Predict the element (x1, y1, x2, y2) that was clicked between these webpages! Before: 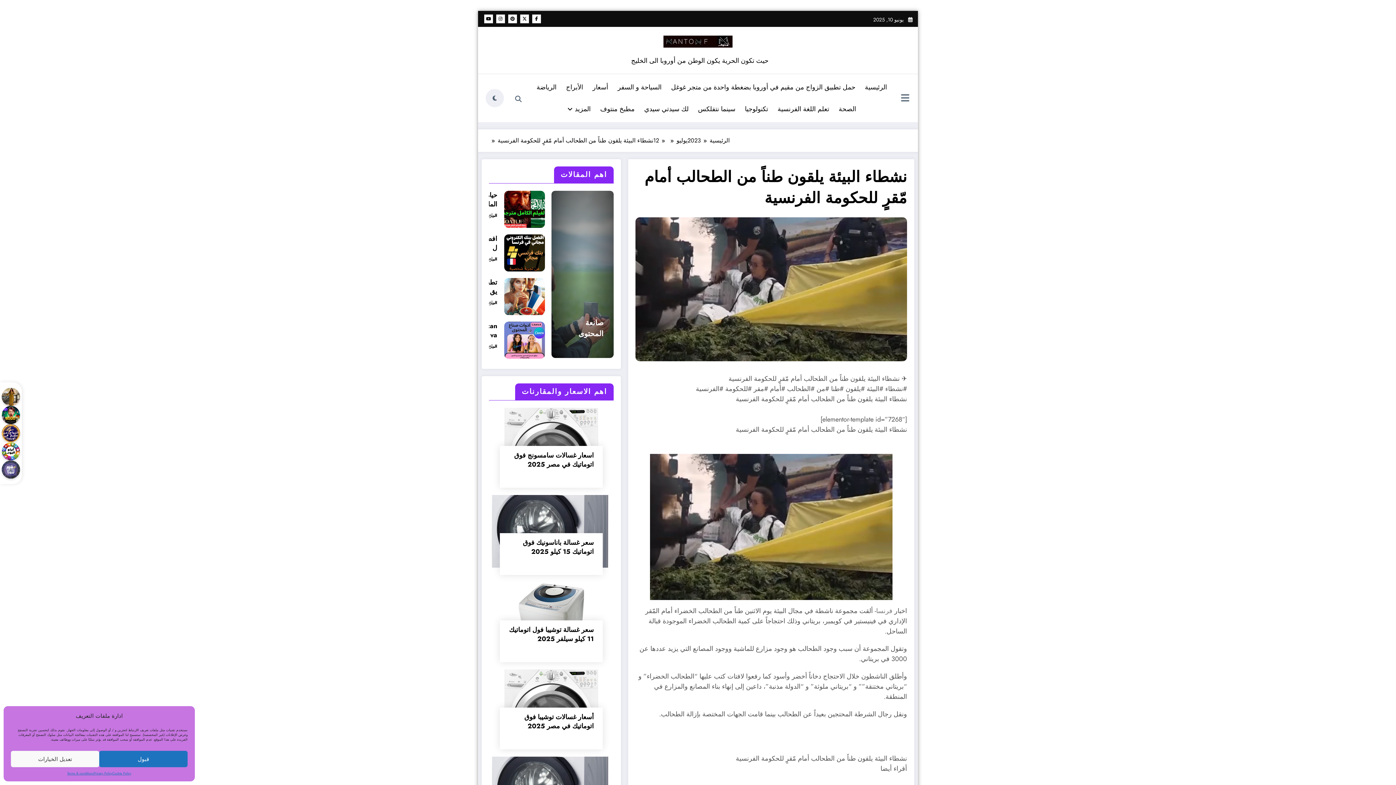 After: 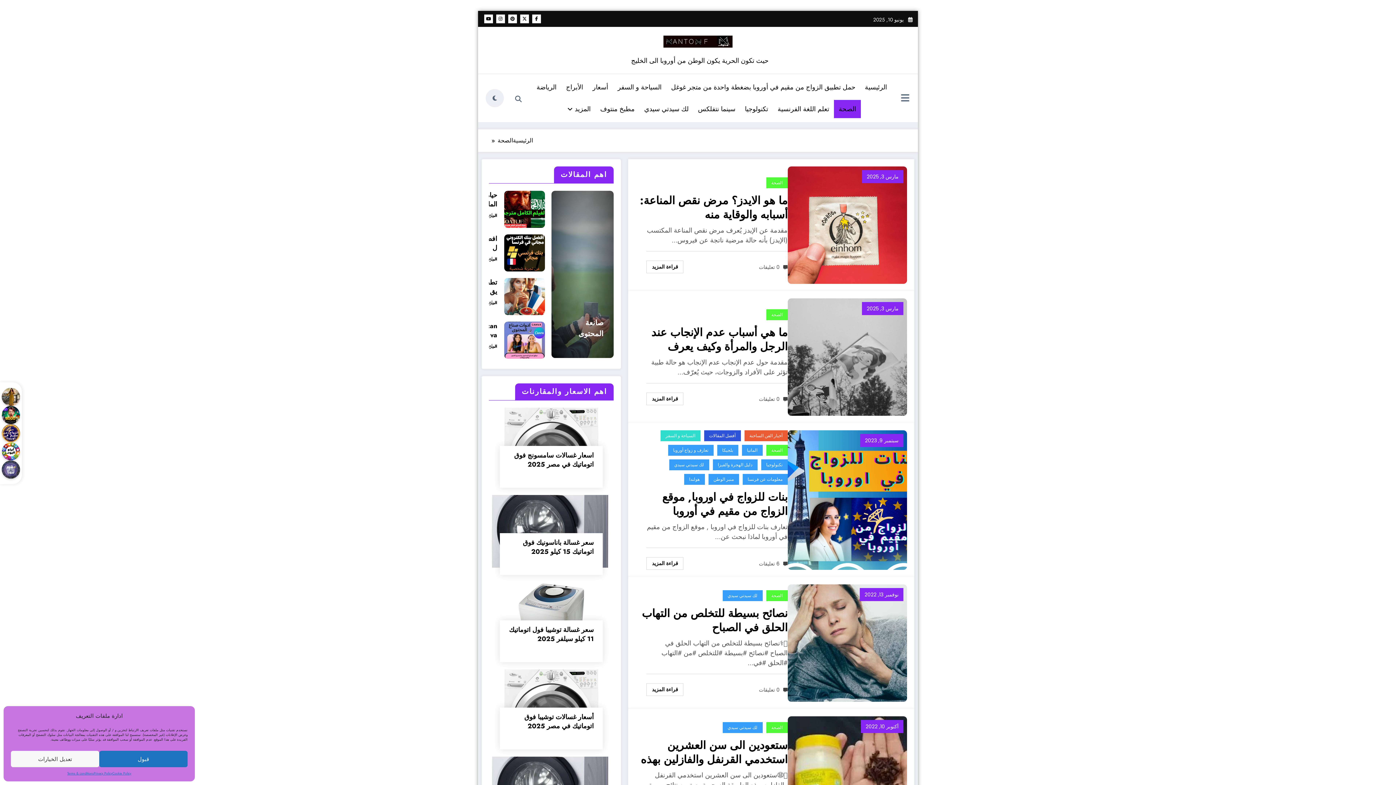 Action: label: الصحة bbox: (834, 100, 861, 118)